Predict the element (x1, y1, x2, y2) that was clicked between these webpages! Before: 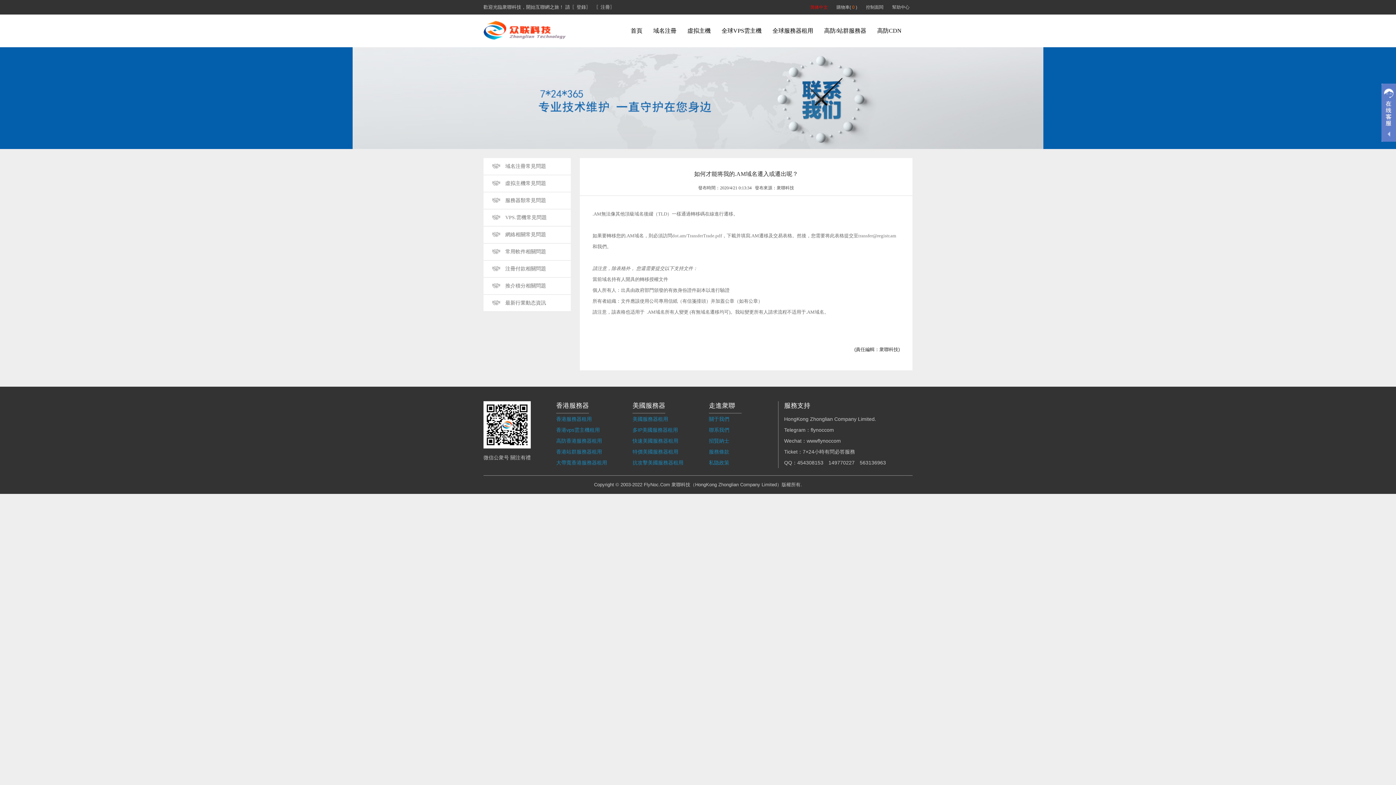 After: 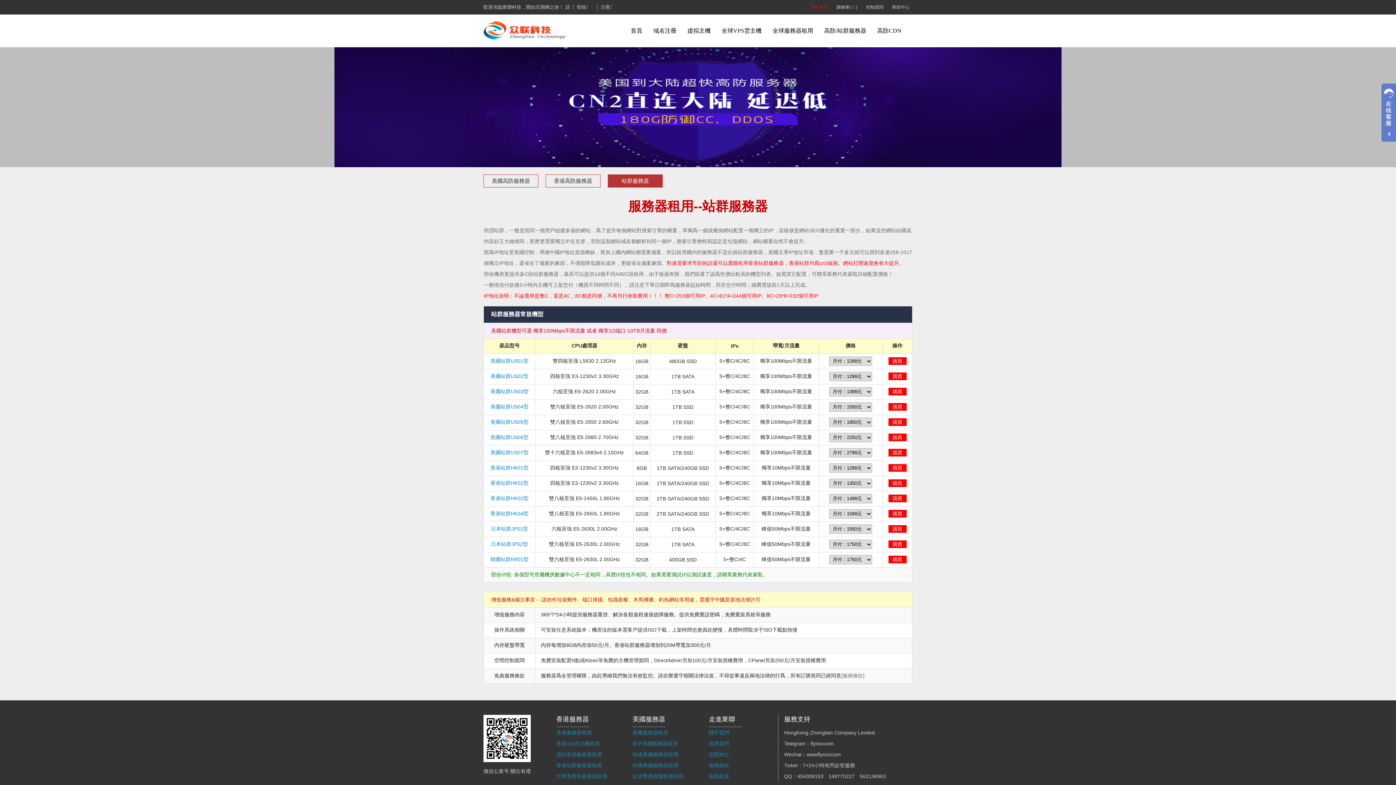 Action: label: 香港站群服務器租用 bbox: (556, 449, 602, 454)